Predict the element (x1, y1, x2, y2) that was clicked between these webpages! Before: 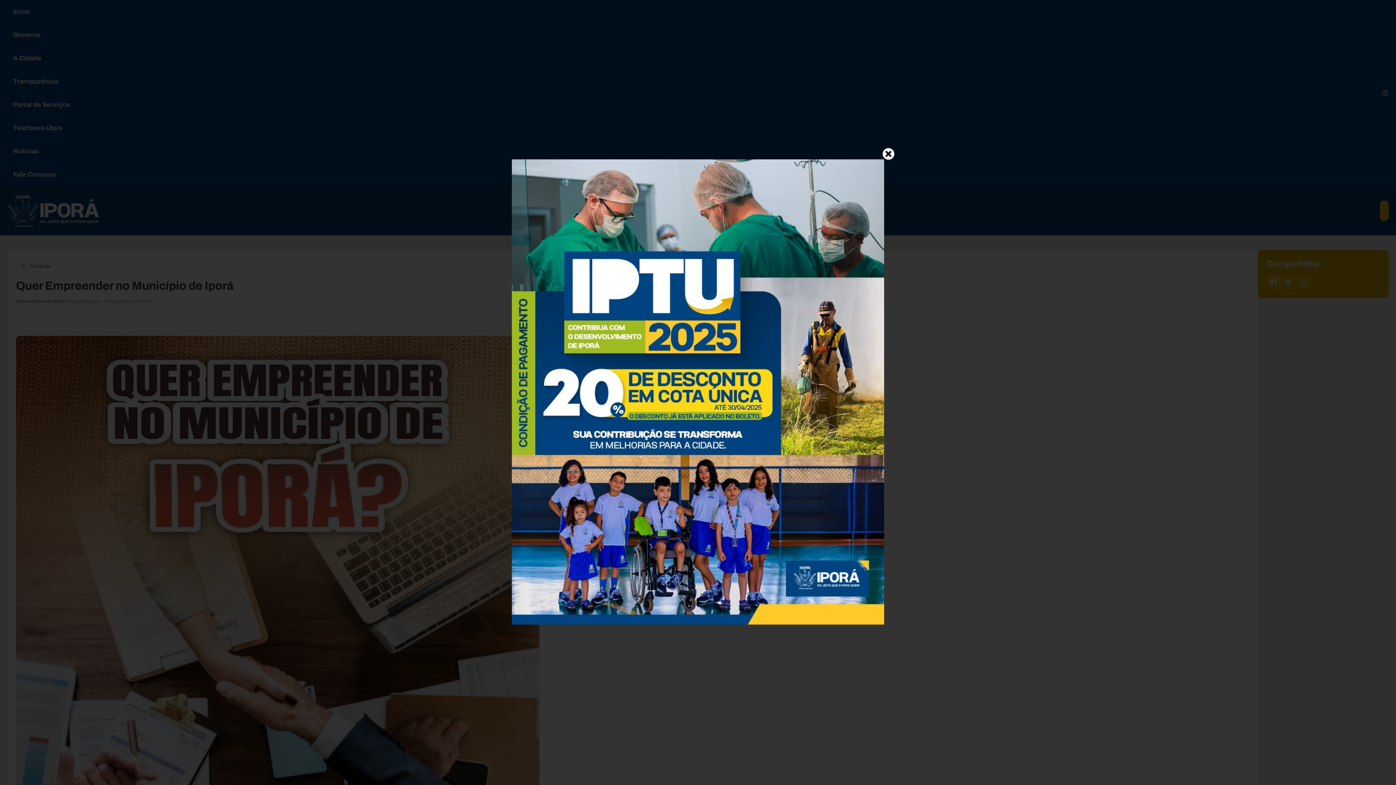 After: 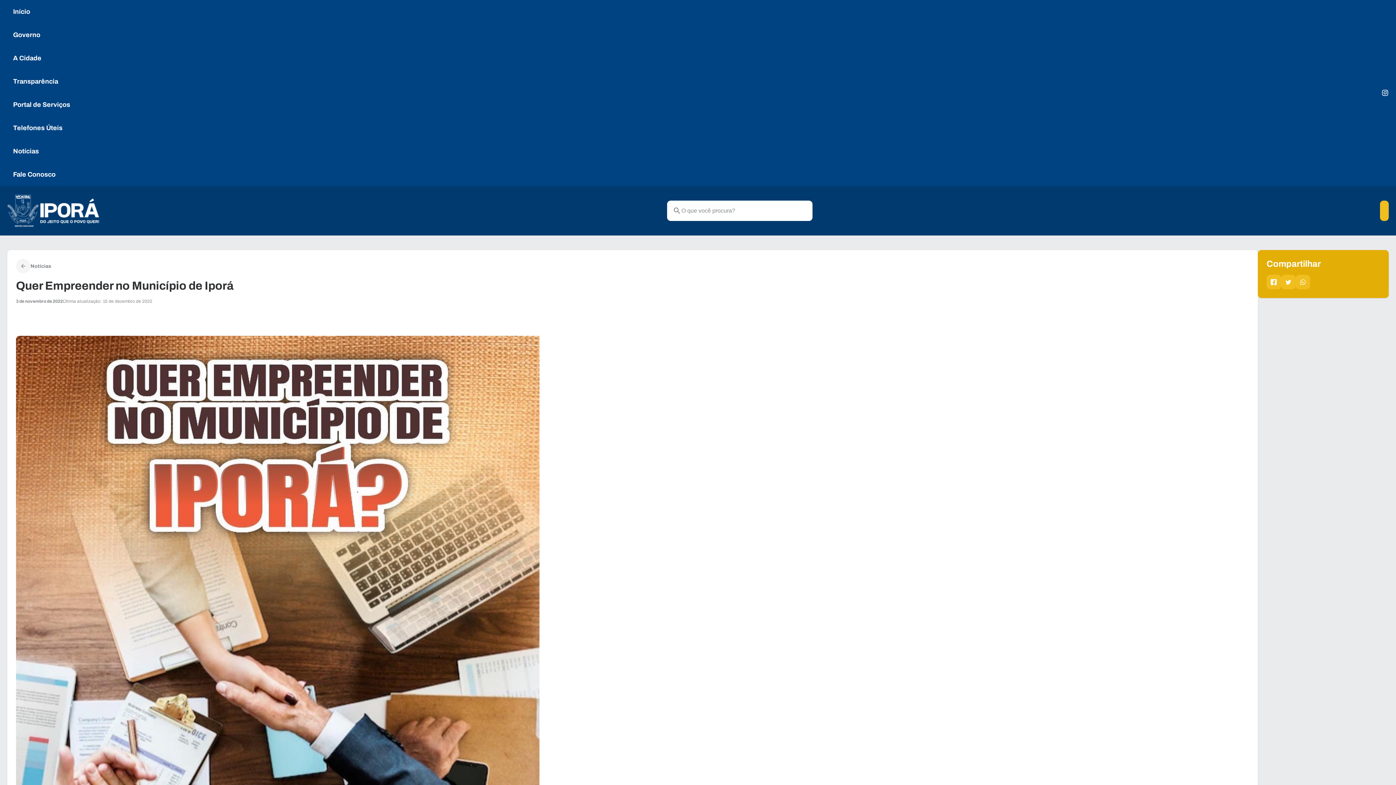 Action: bbox: (512, 619, 884, 626)